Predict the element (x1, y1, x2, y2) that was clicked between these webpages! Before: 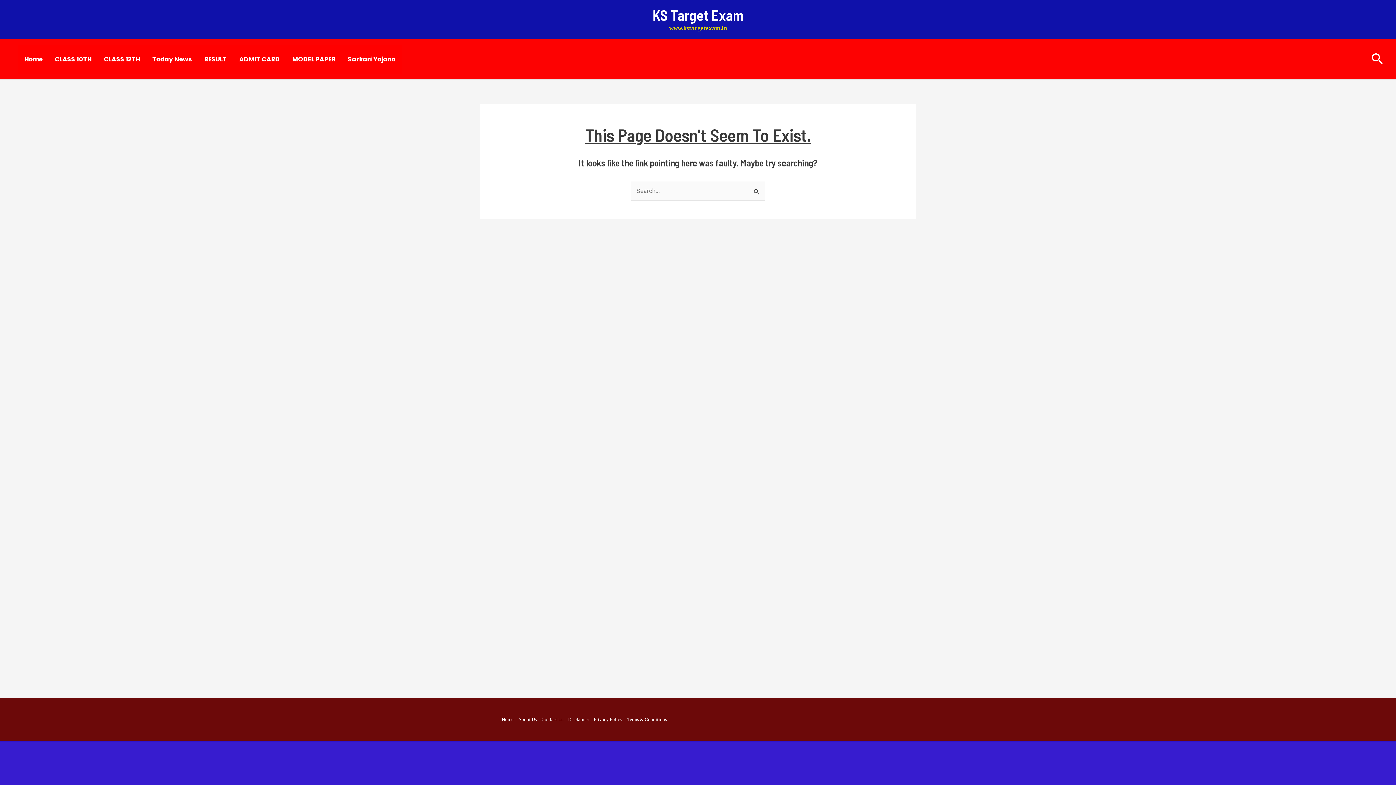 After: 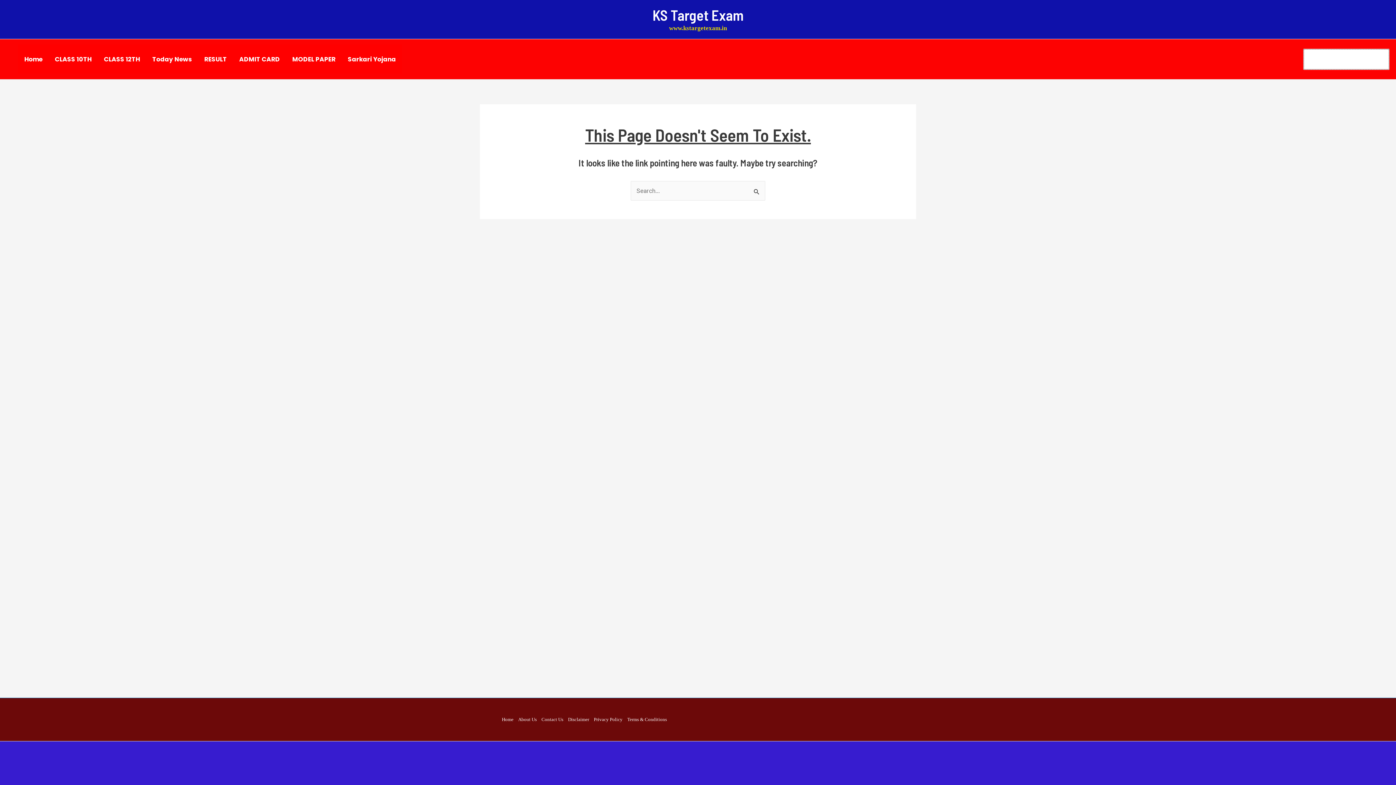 Action: bbox: (1371, 51, 1383, 67) label: Search button